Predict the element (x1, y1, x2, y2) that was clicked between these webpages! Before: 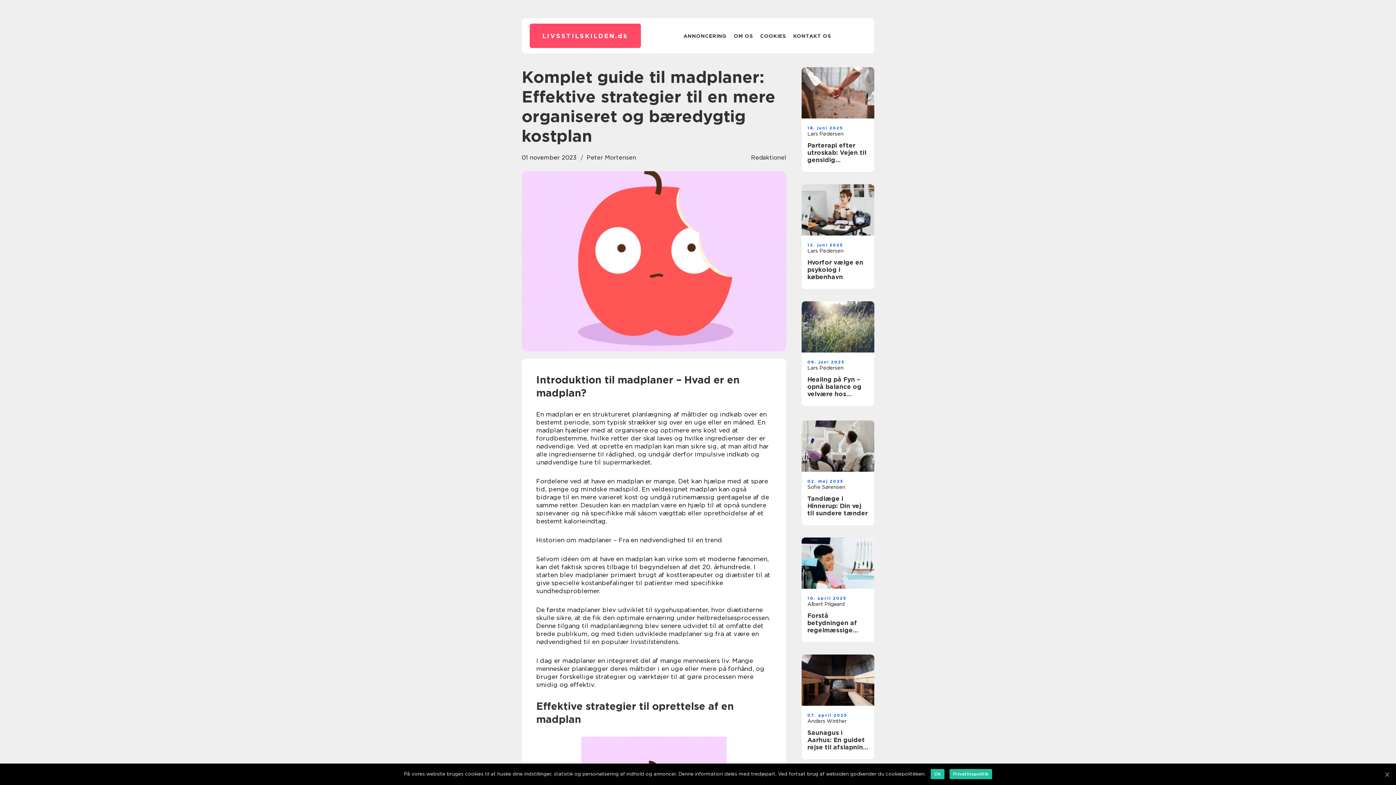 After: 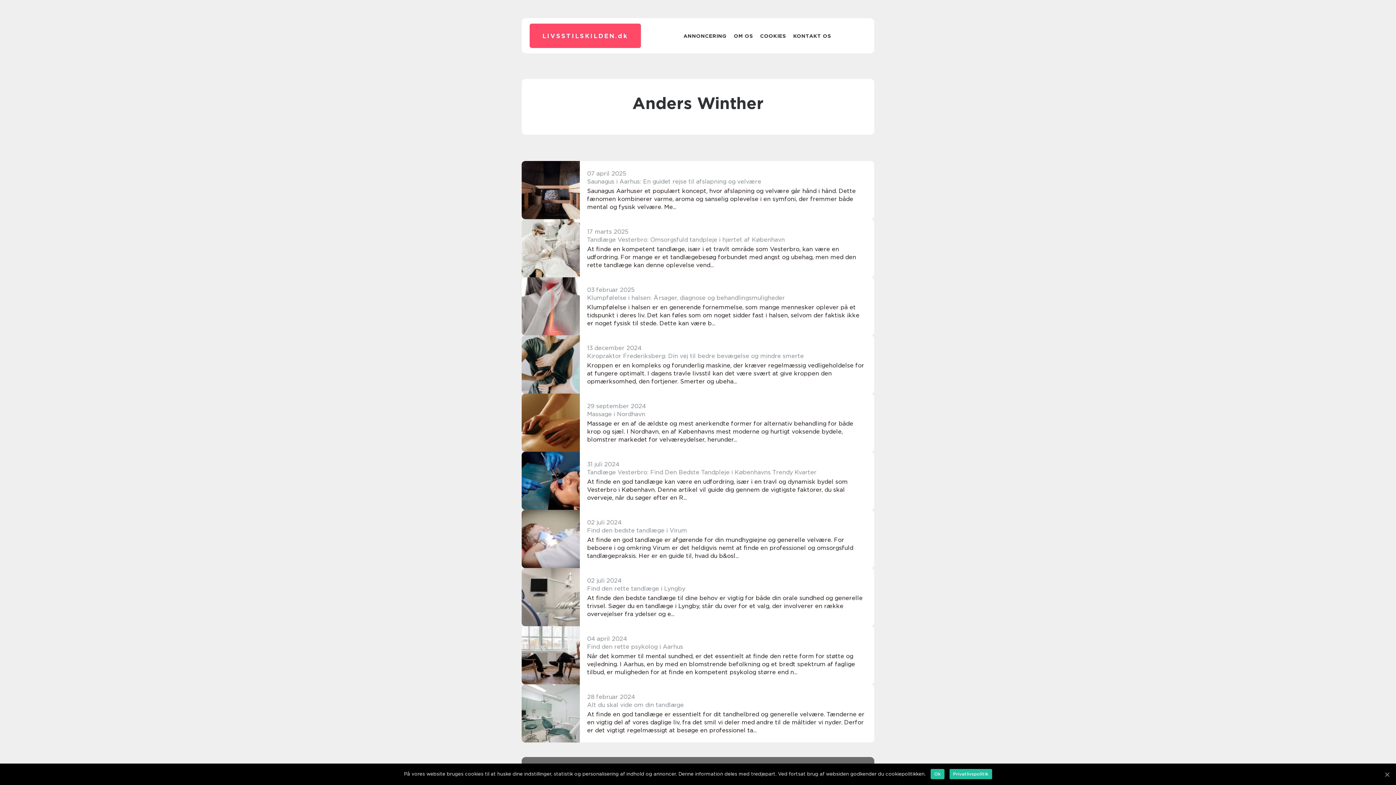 Action: bbox: (807, 718, 868, 724) label: Anders Winther